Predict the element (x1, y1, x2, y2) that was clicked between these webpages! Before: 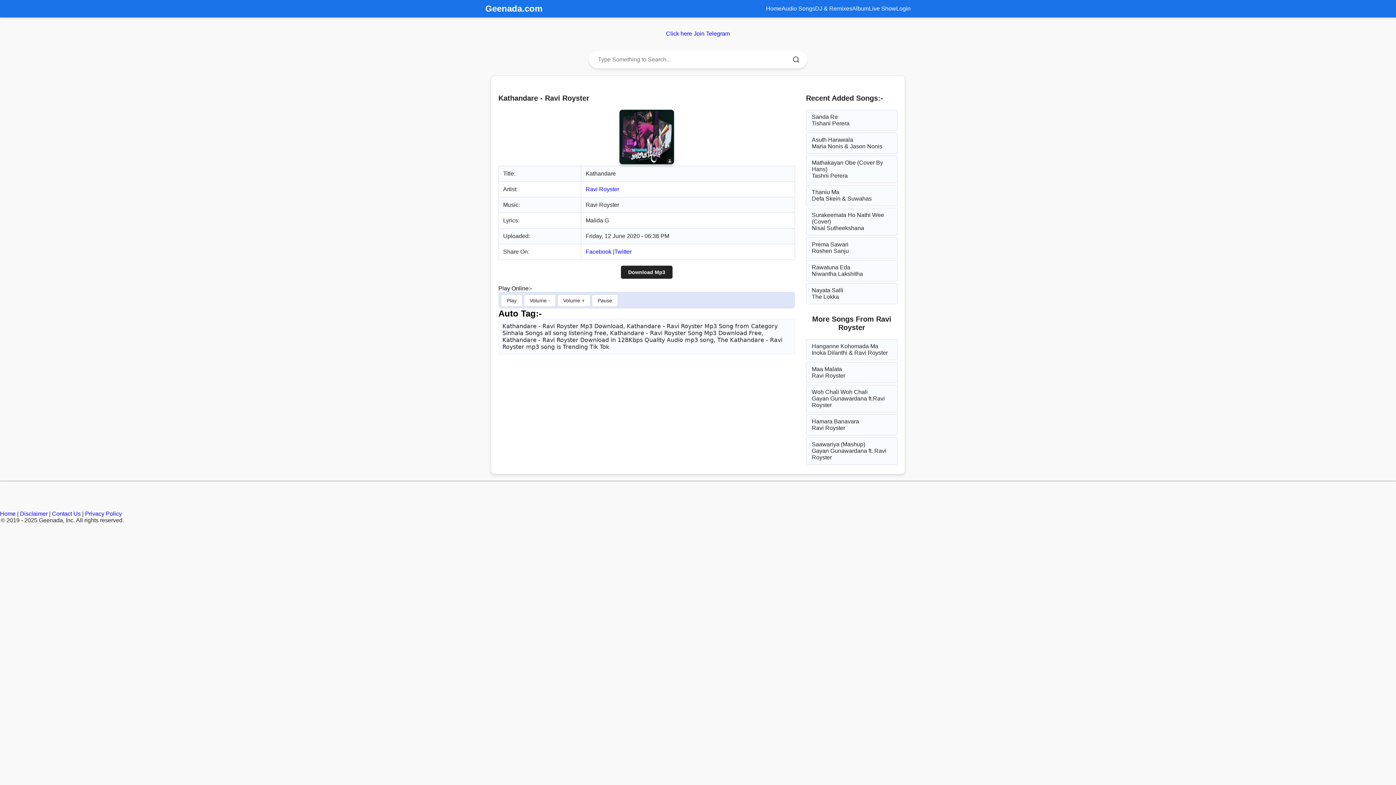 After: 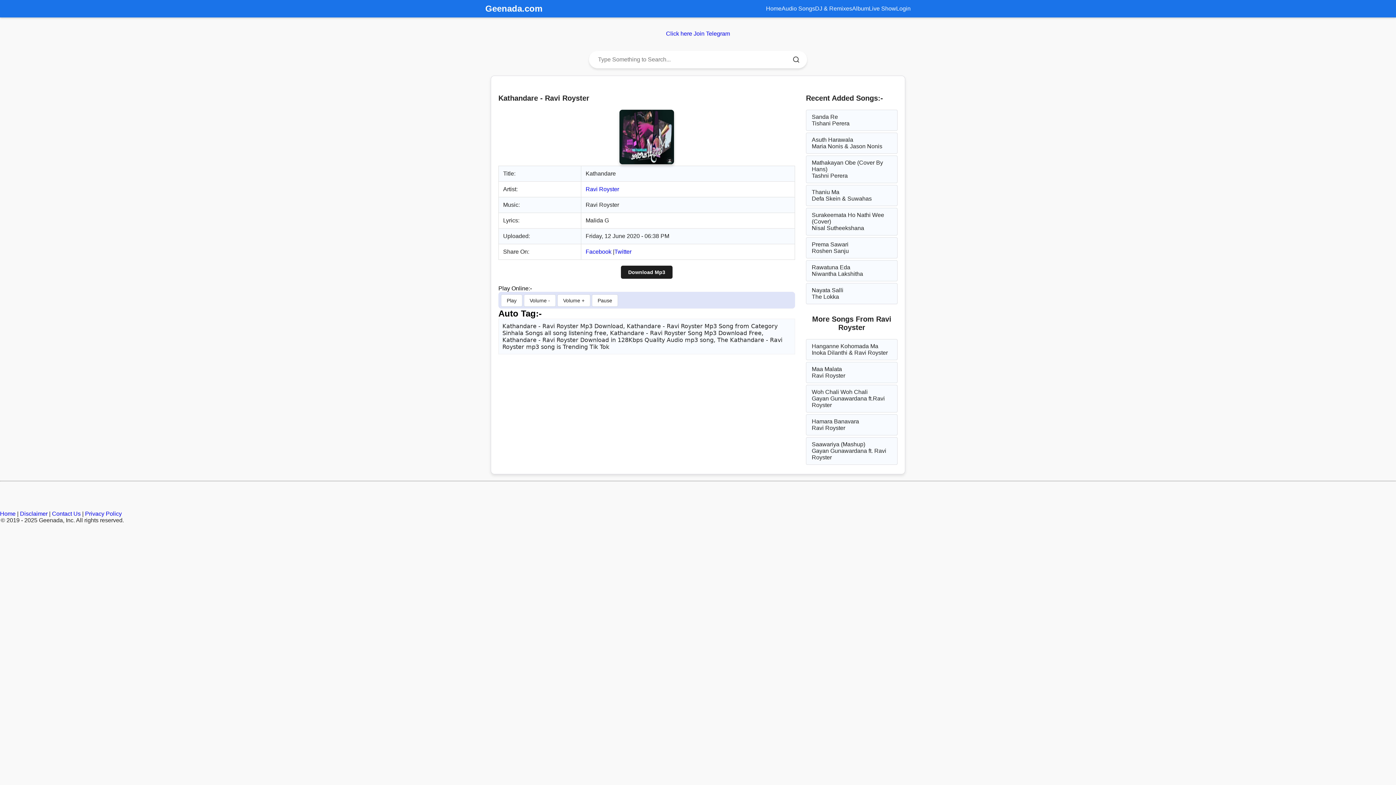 Action: bbox: (621, 265, 672, 278) label: Download Mp3